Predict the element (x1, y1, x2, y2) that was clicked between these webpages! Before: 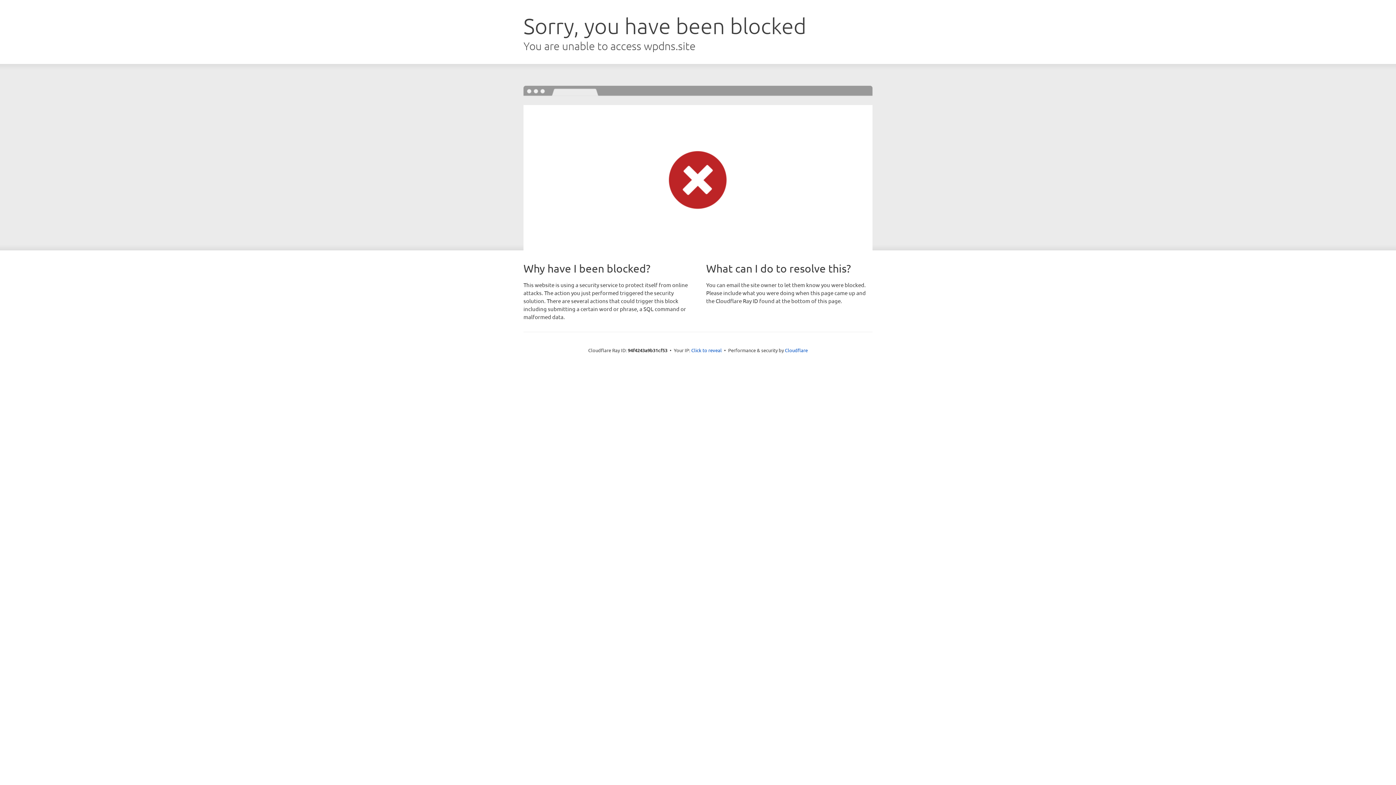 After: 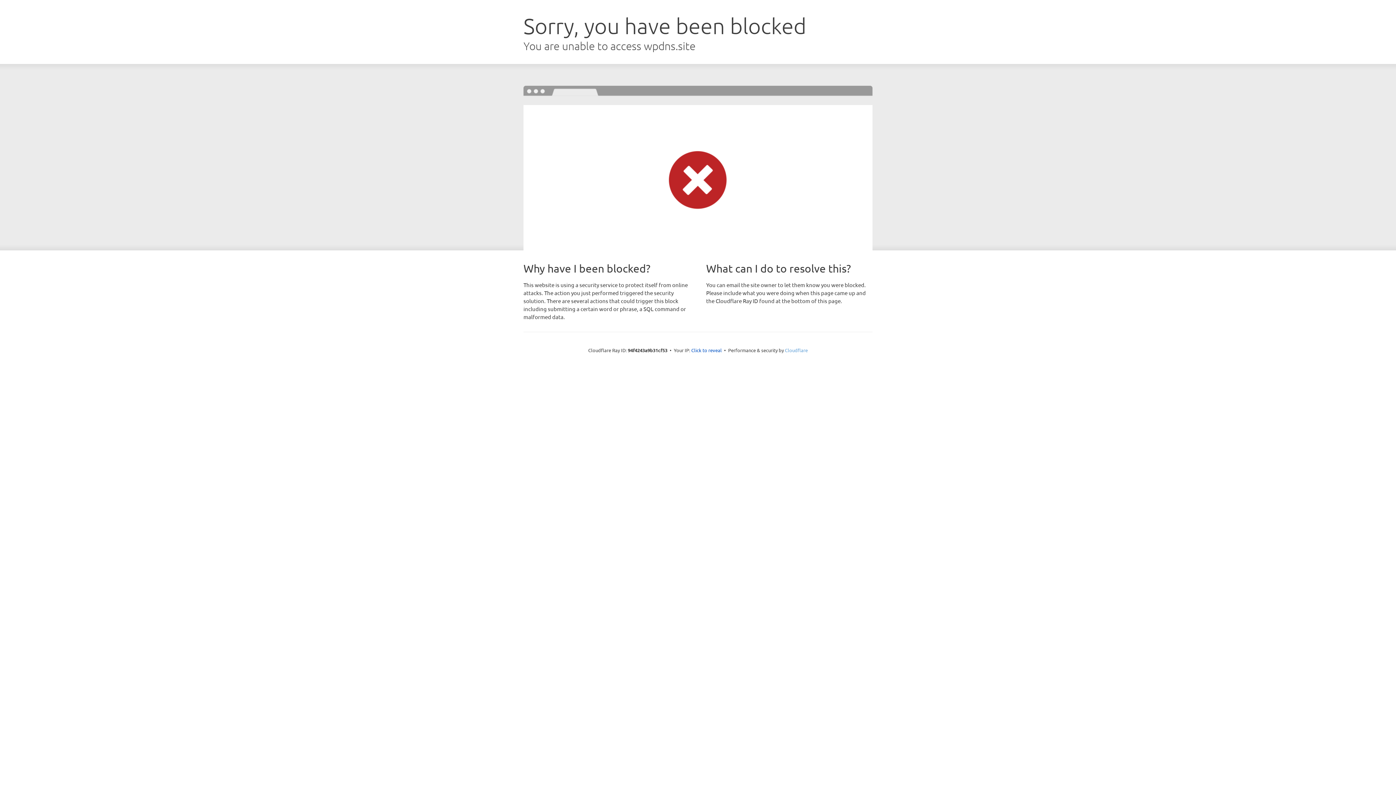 Action: label: Cloudflare bbox: (785, 347, 808, 353)